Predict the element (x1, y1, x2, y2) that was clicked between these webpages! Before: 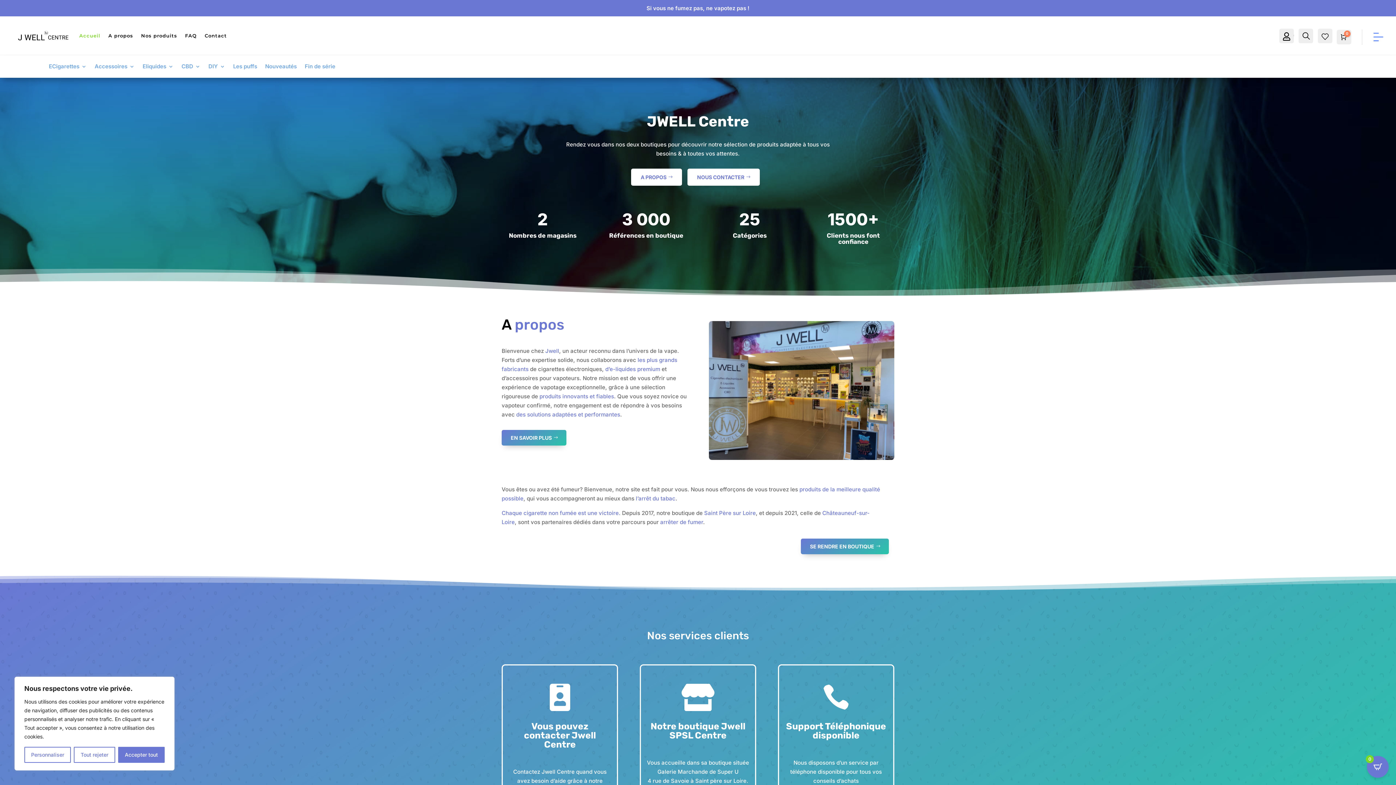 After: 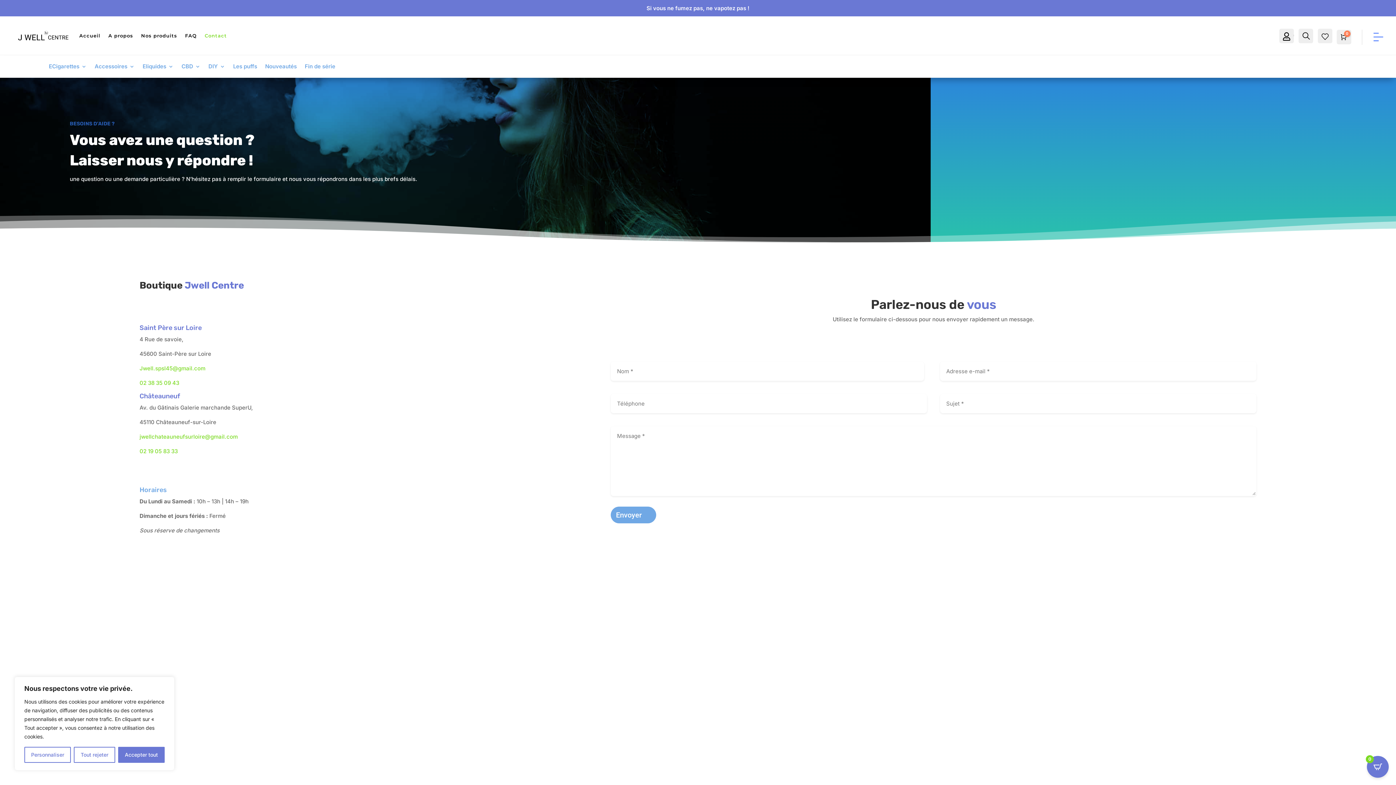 Action: bbox: (687, 168, 759, 185) label: NOUS CONTACTER